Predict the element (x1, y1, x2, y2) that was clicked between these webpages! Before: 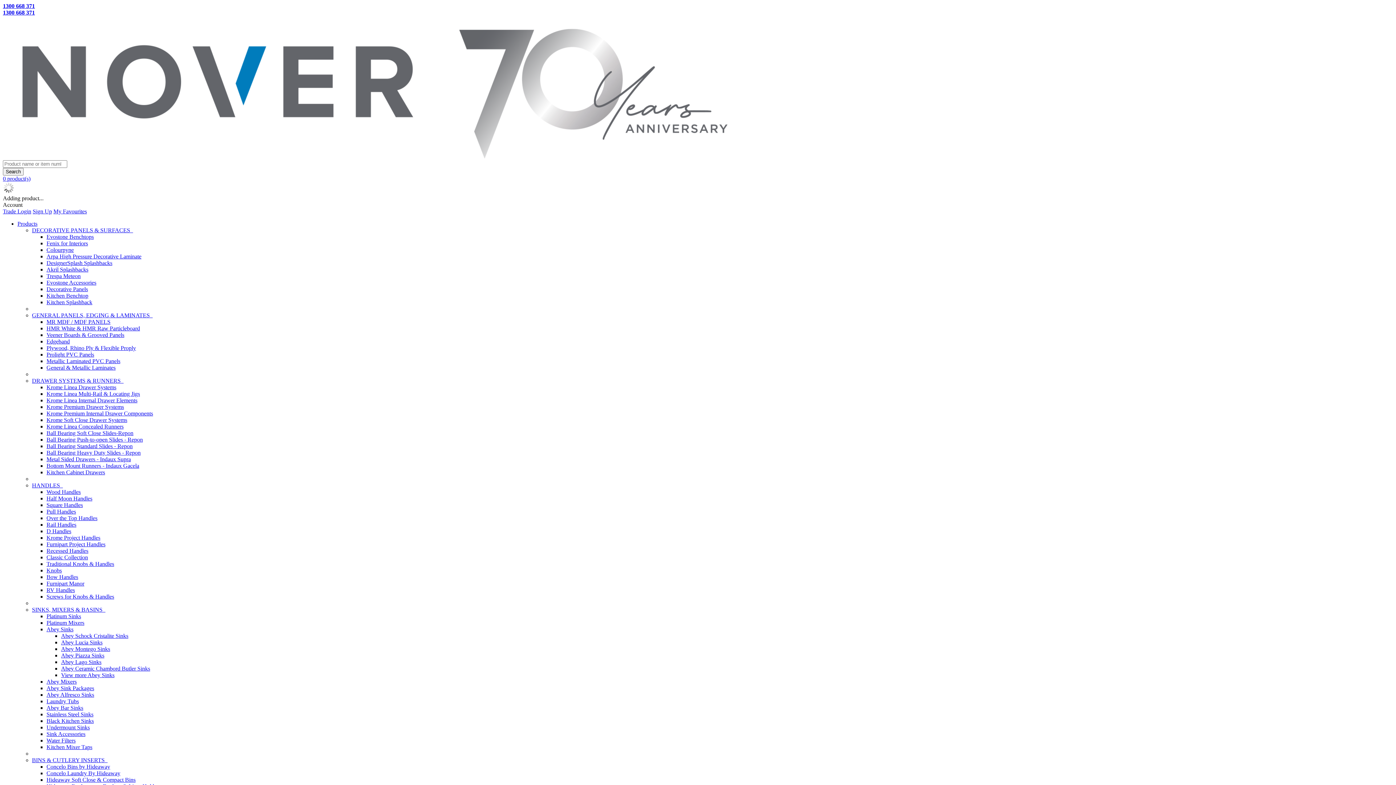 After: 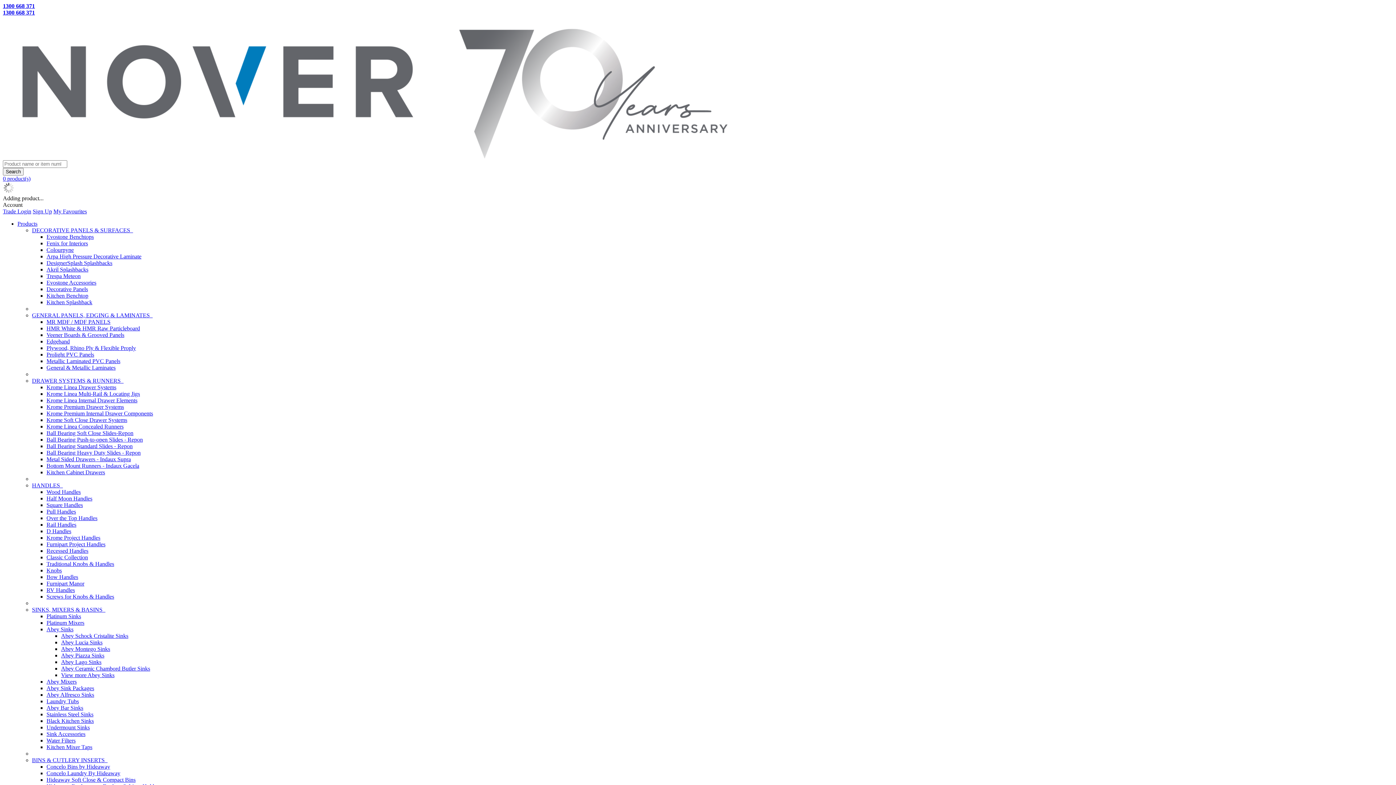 Action: label: HMR White & HMR Raw Particleboard bbox: (46, 325, 140, 331)